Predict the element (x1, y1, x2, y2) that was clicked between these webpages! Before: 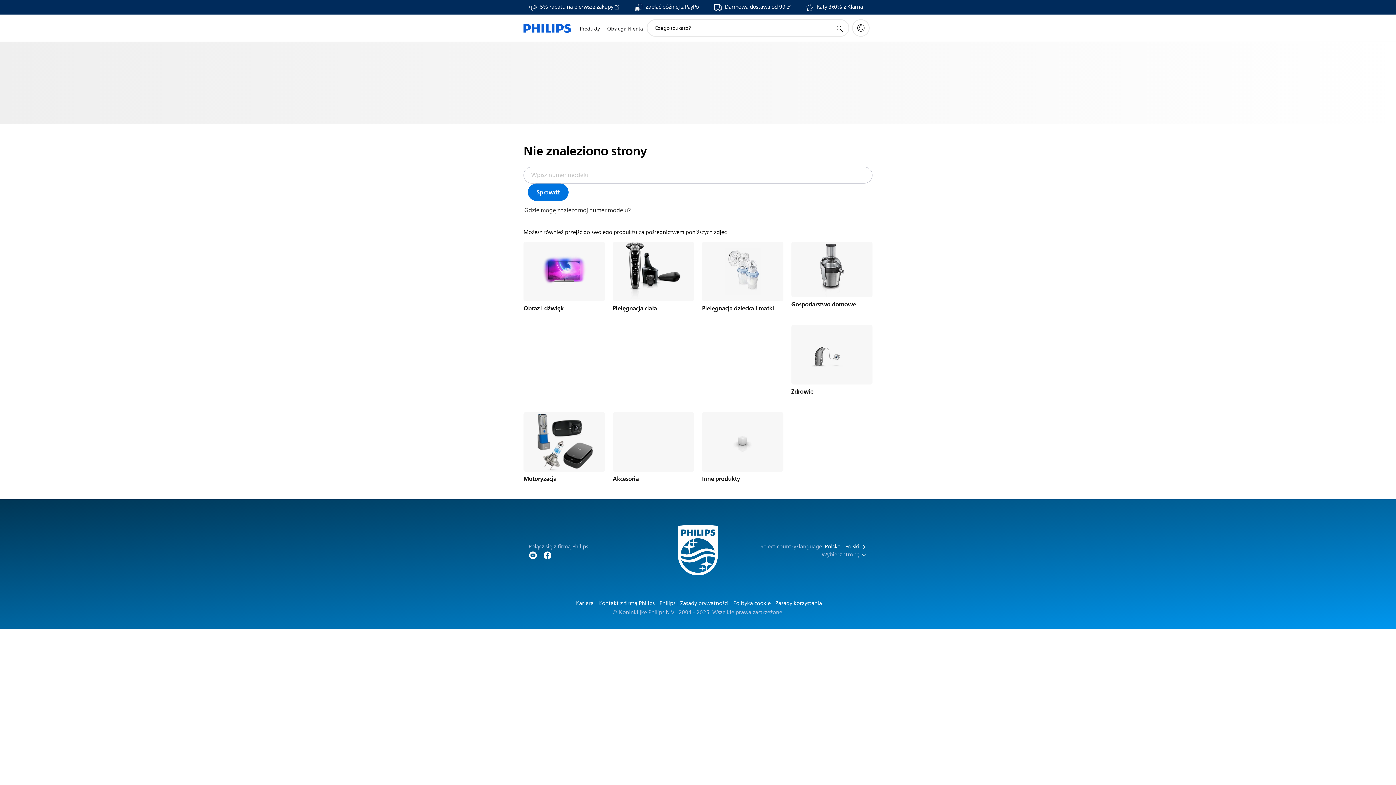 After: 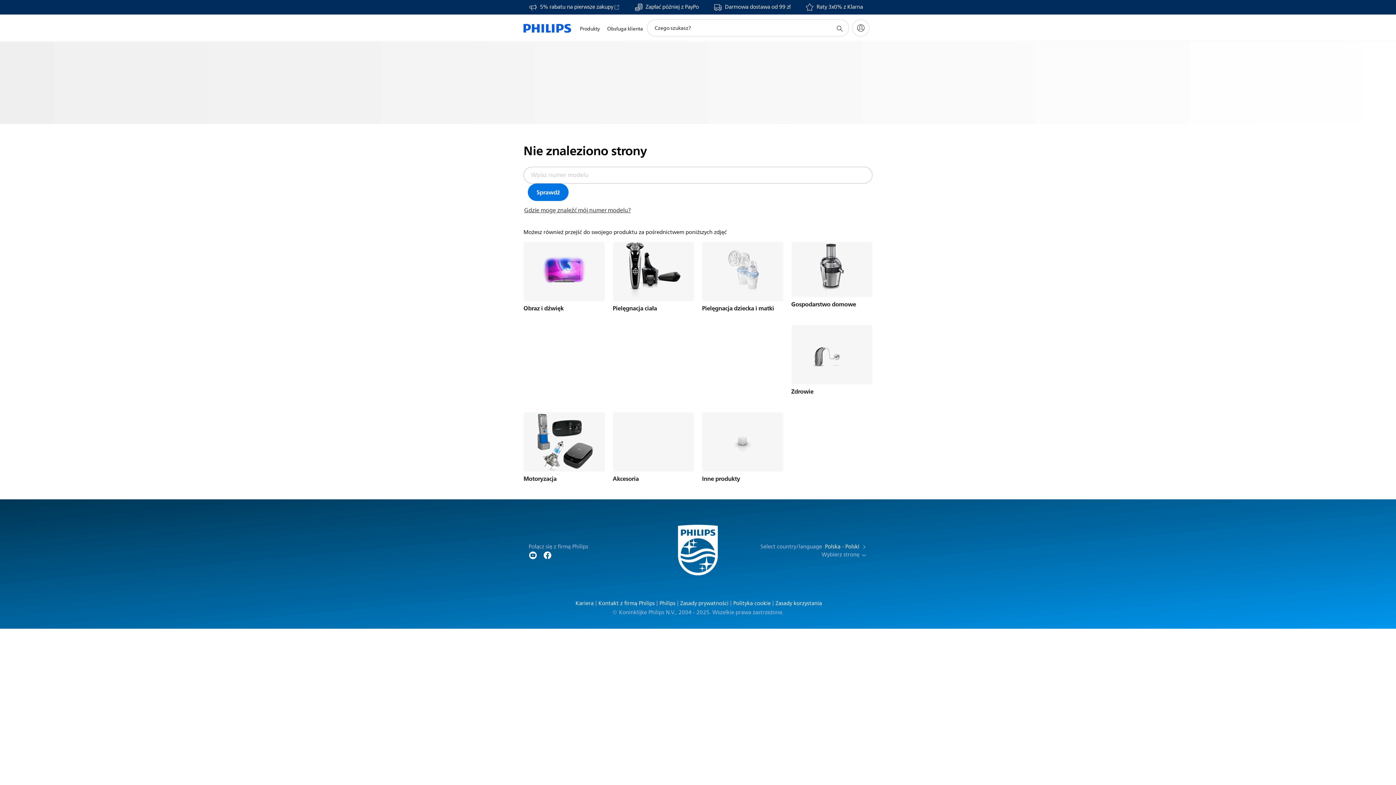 Action: bbox: (730, 601, 771, 606) label: Polityka cookie